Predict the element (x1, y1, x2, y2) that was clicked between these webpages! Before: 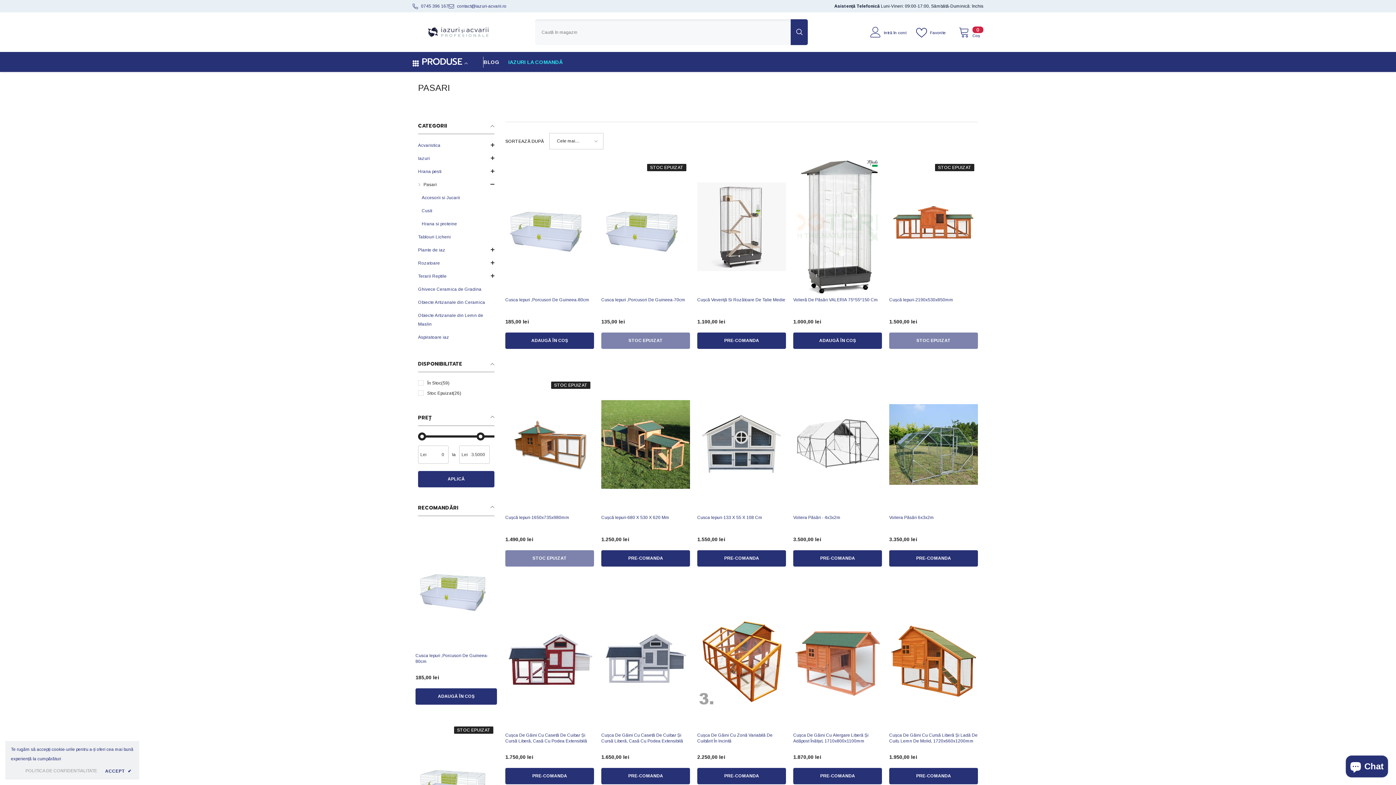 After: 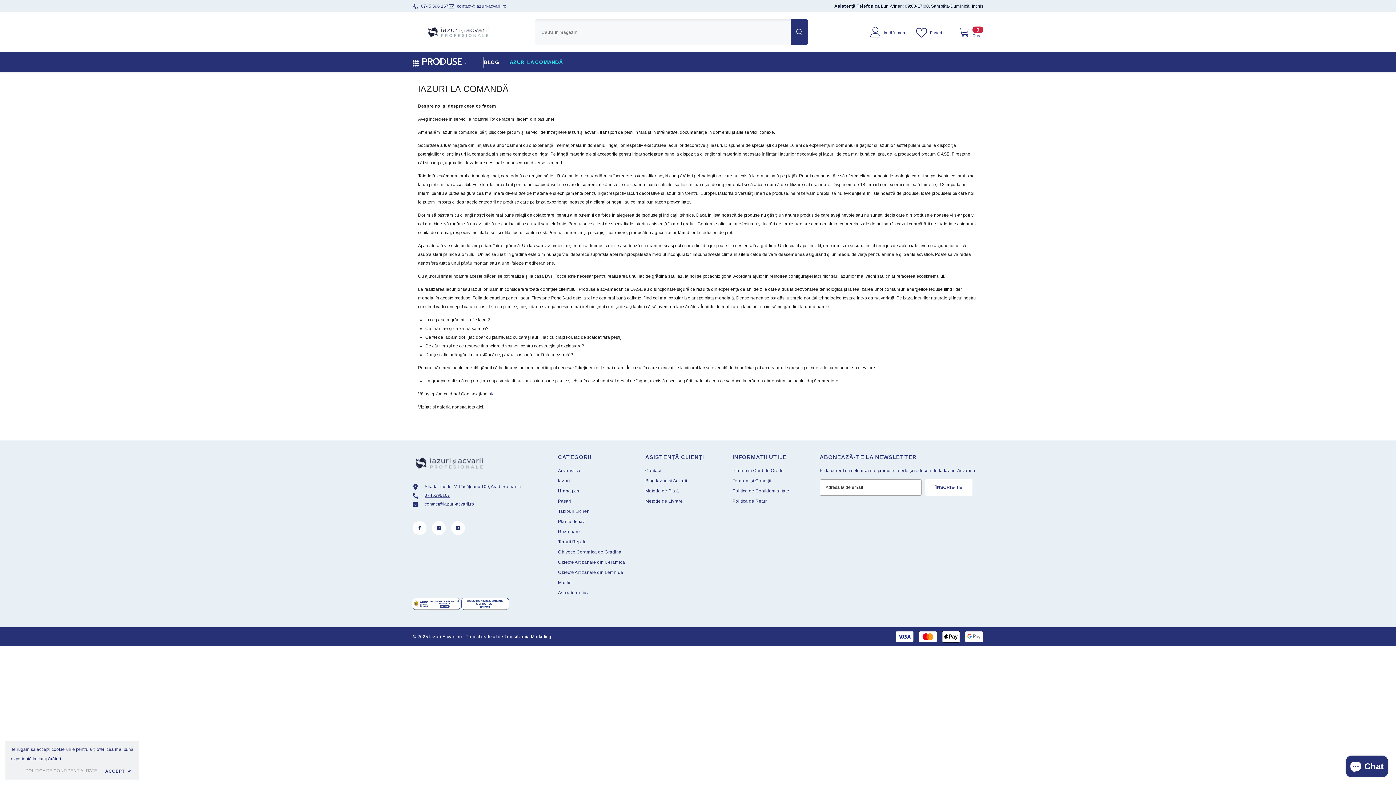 Action: bbox: (504, 58, 567, 70) label: IAZURI LA COMANDĂ